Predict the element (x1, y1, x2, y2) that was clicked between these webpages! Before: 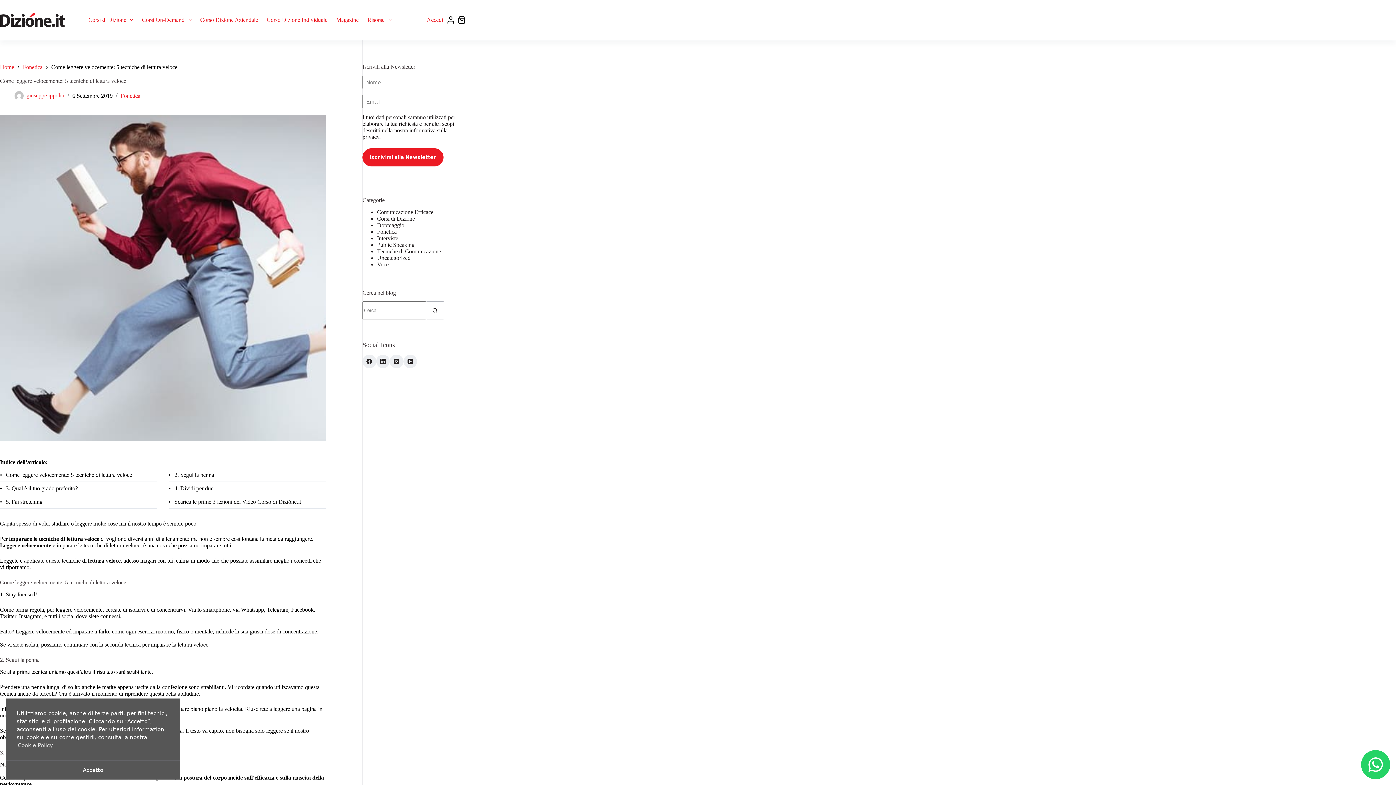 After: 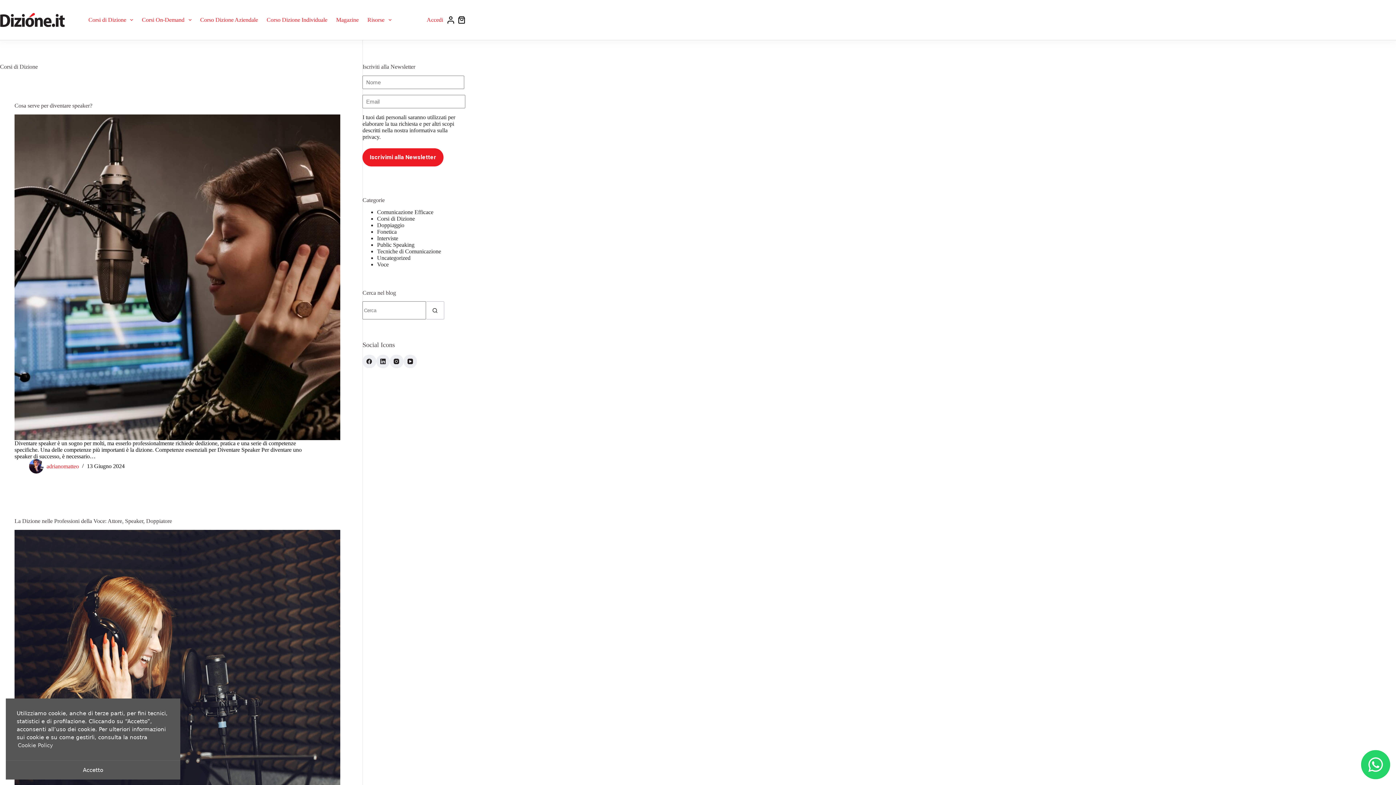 Action: bbox: (377, 215, 414, 221) label: Corsi di Dizione